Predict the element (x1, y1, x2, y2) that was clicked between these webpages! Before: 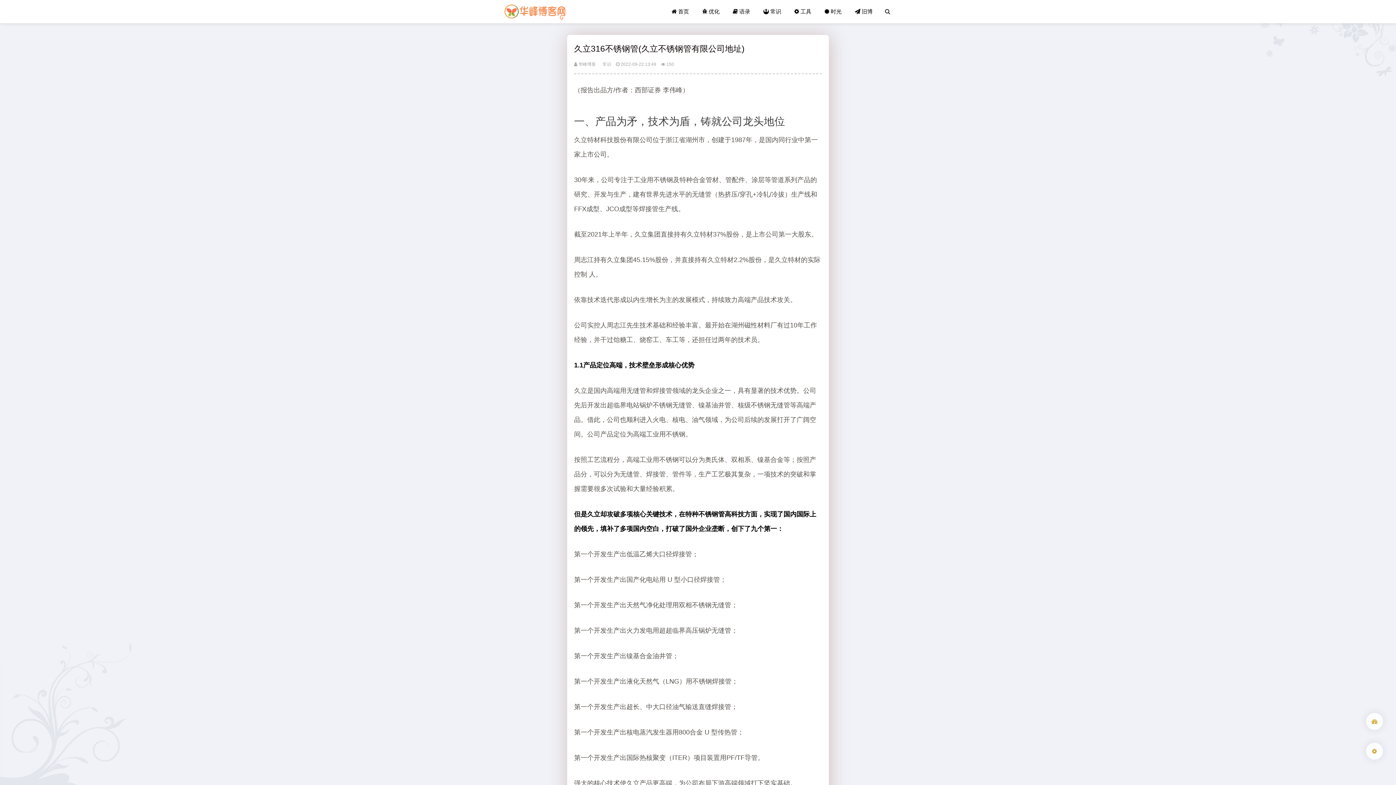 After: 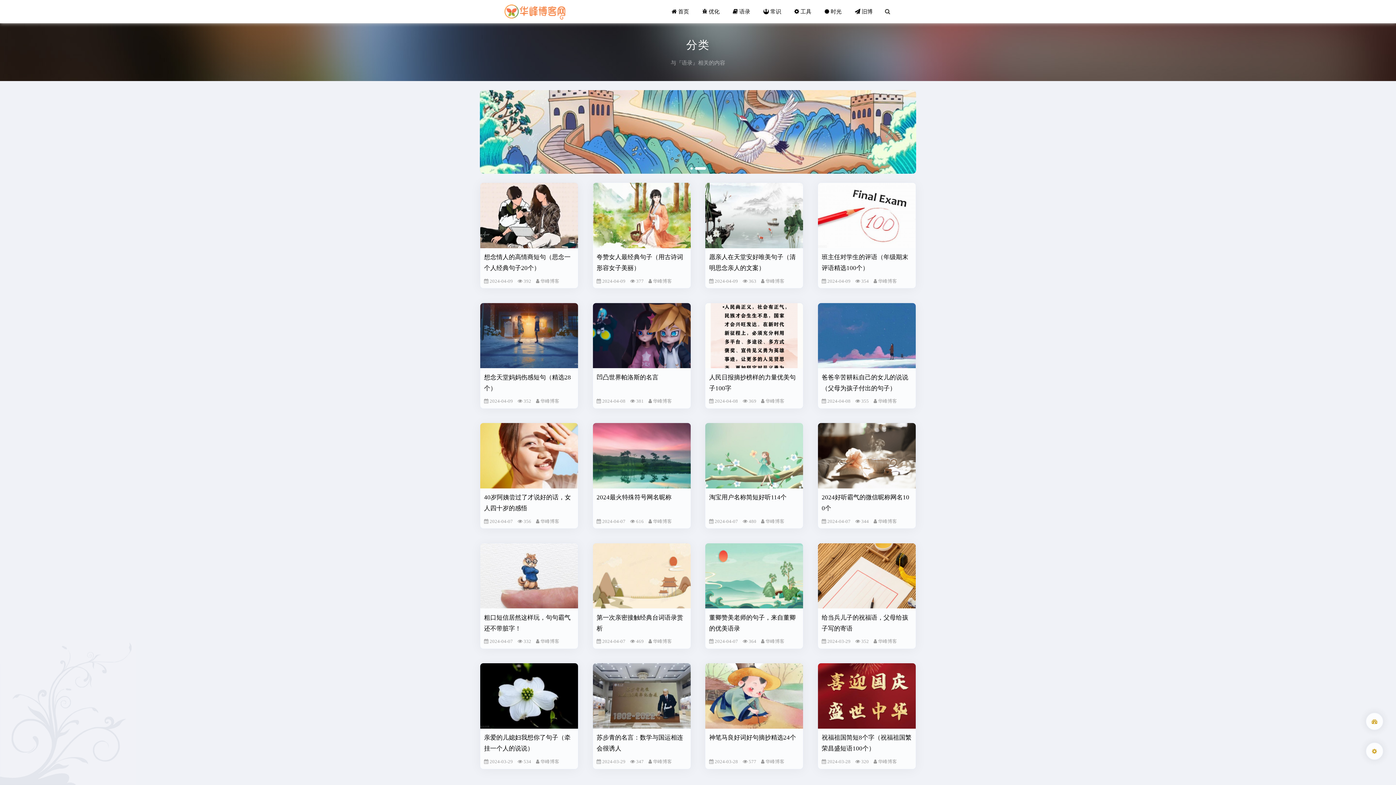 Action: bbox: (726, 0, 757, 23) label:  语录